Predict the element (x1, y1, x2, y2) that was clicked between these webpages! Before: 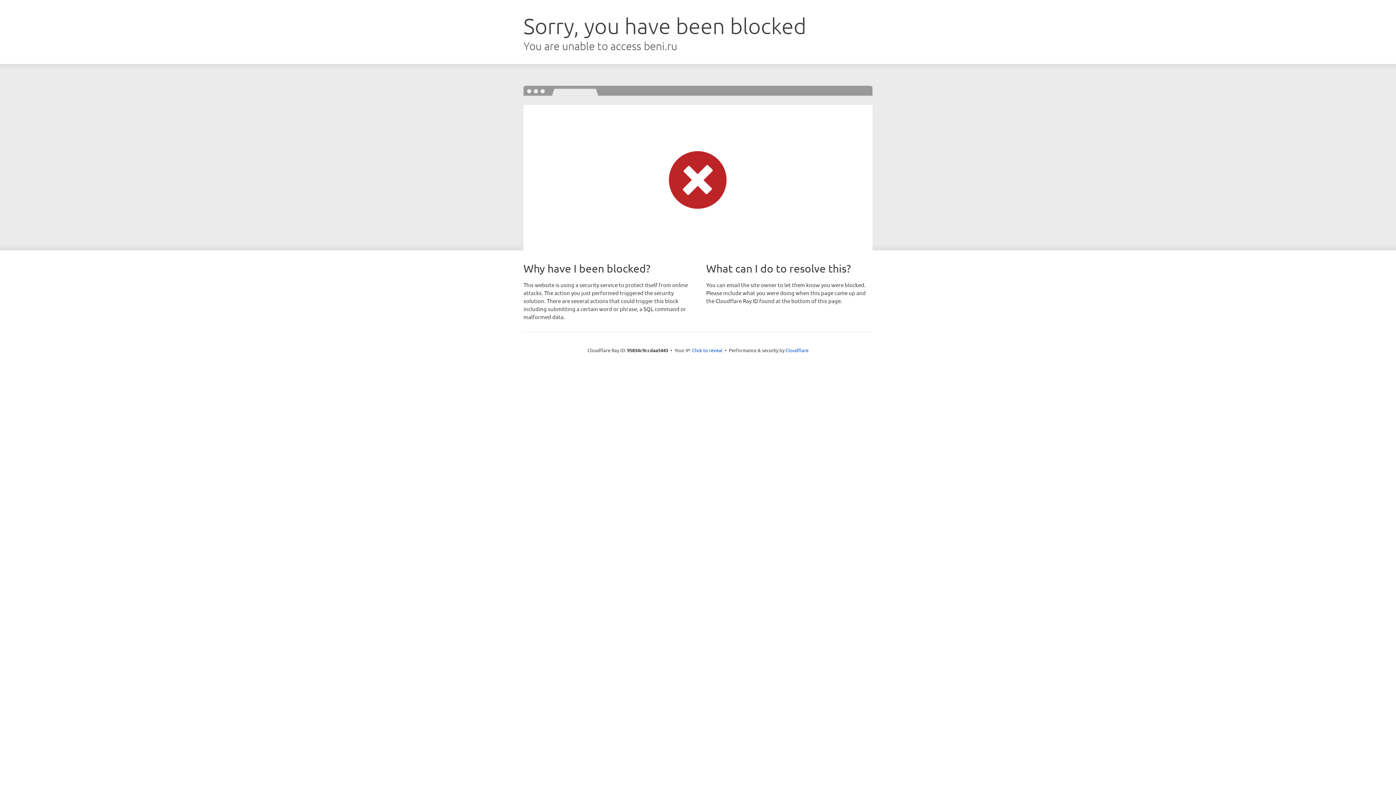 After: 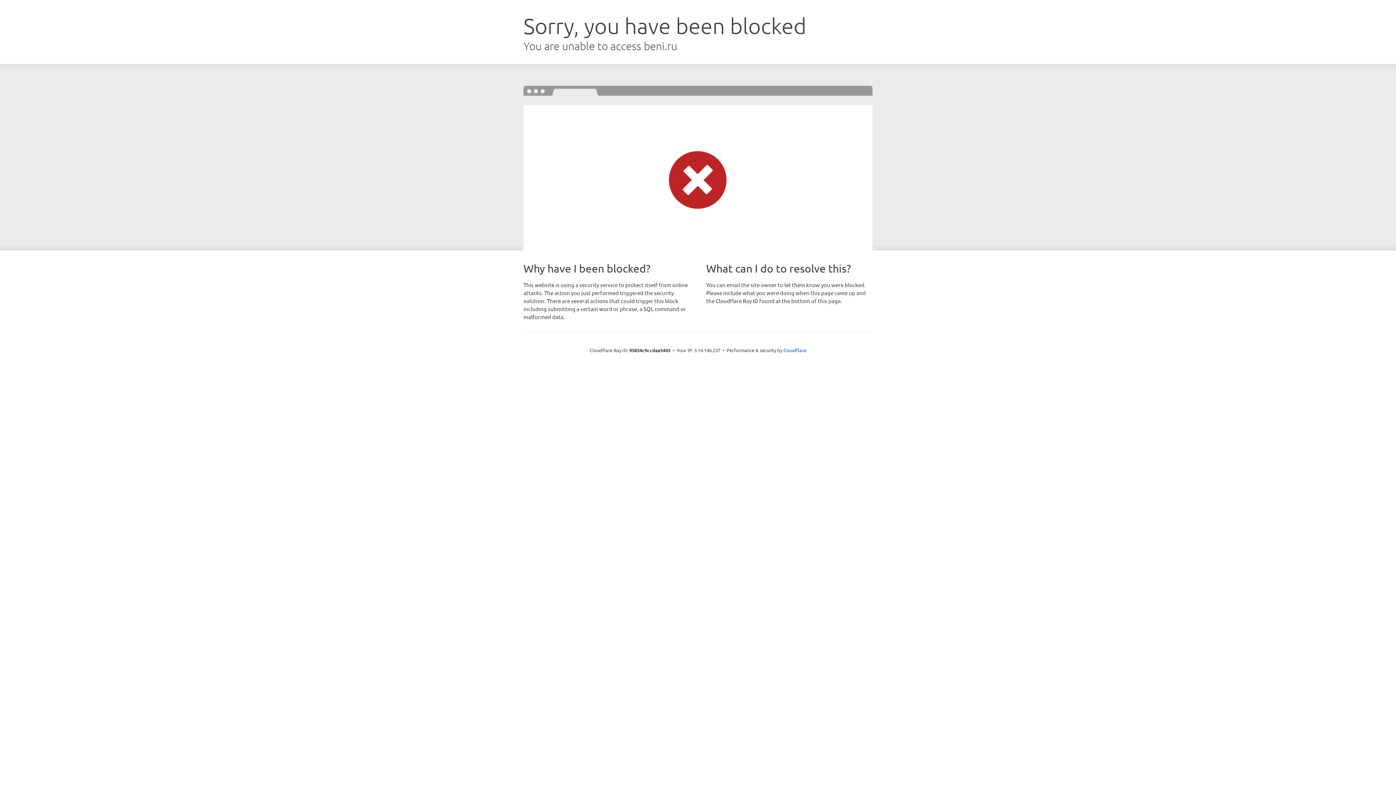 Action: bbox: (692, 346, 722, 353) label: Click to reveal